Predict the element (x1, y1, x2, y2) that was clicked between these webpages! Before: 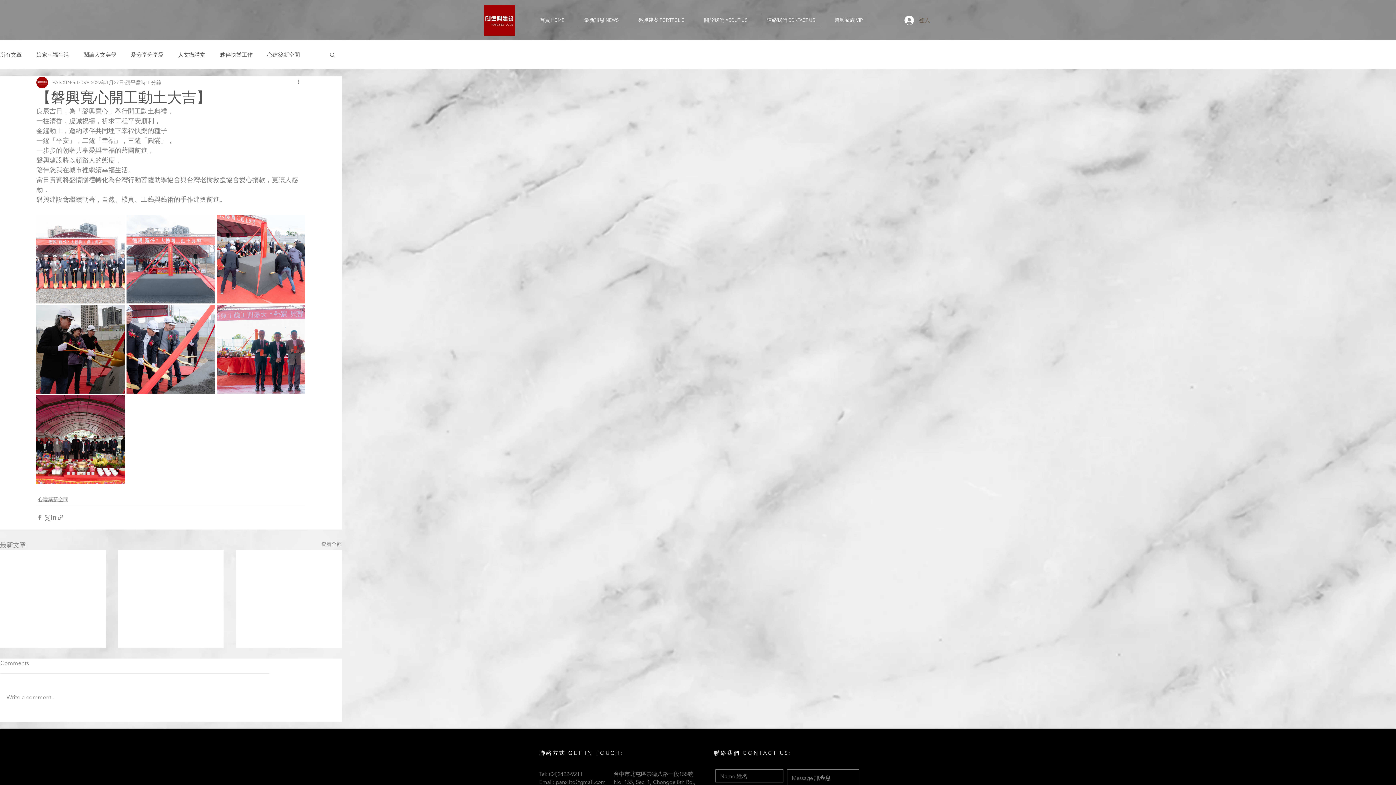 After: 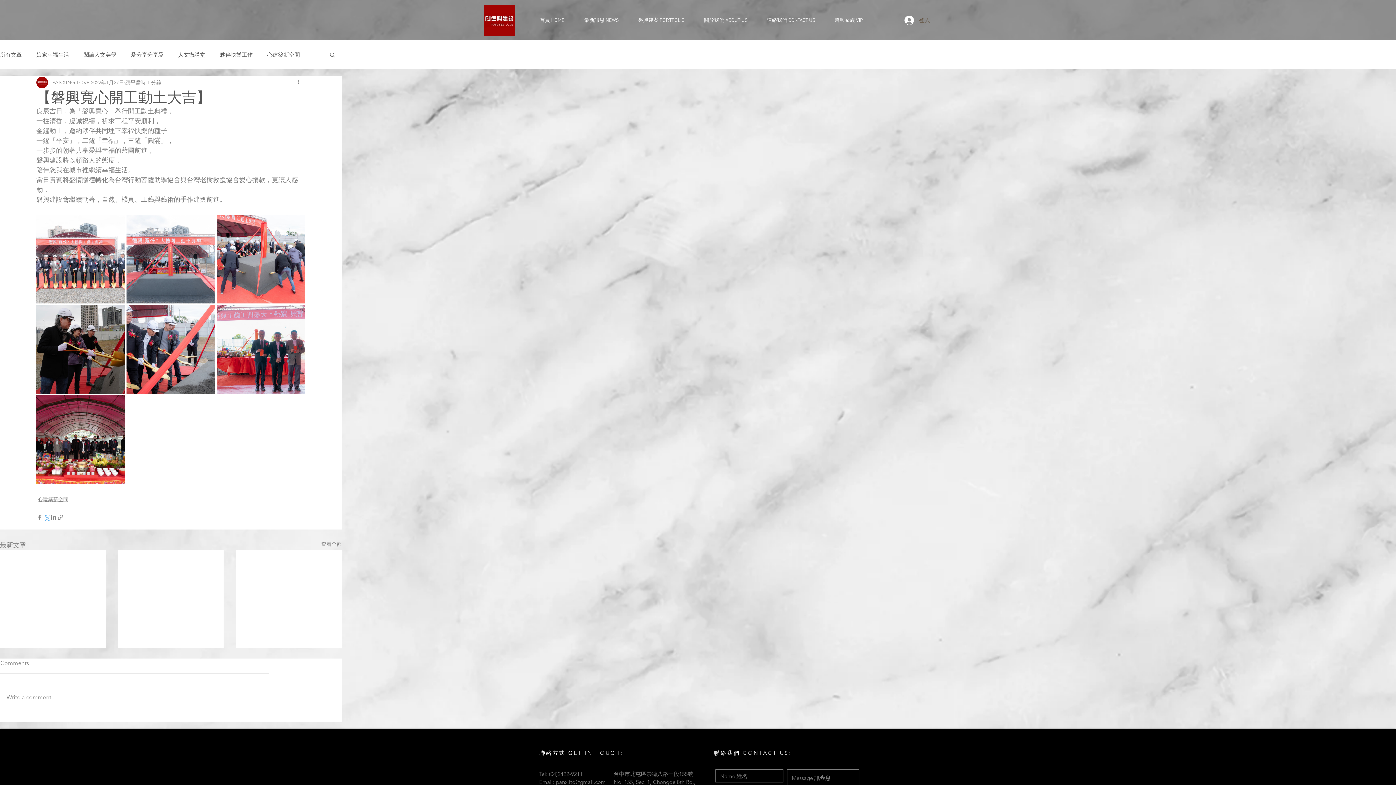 Action: label: 透過 X (Twitter) 分享 bbox: (43, 514, 50, 520)